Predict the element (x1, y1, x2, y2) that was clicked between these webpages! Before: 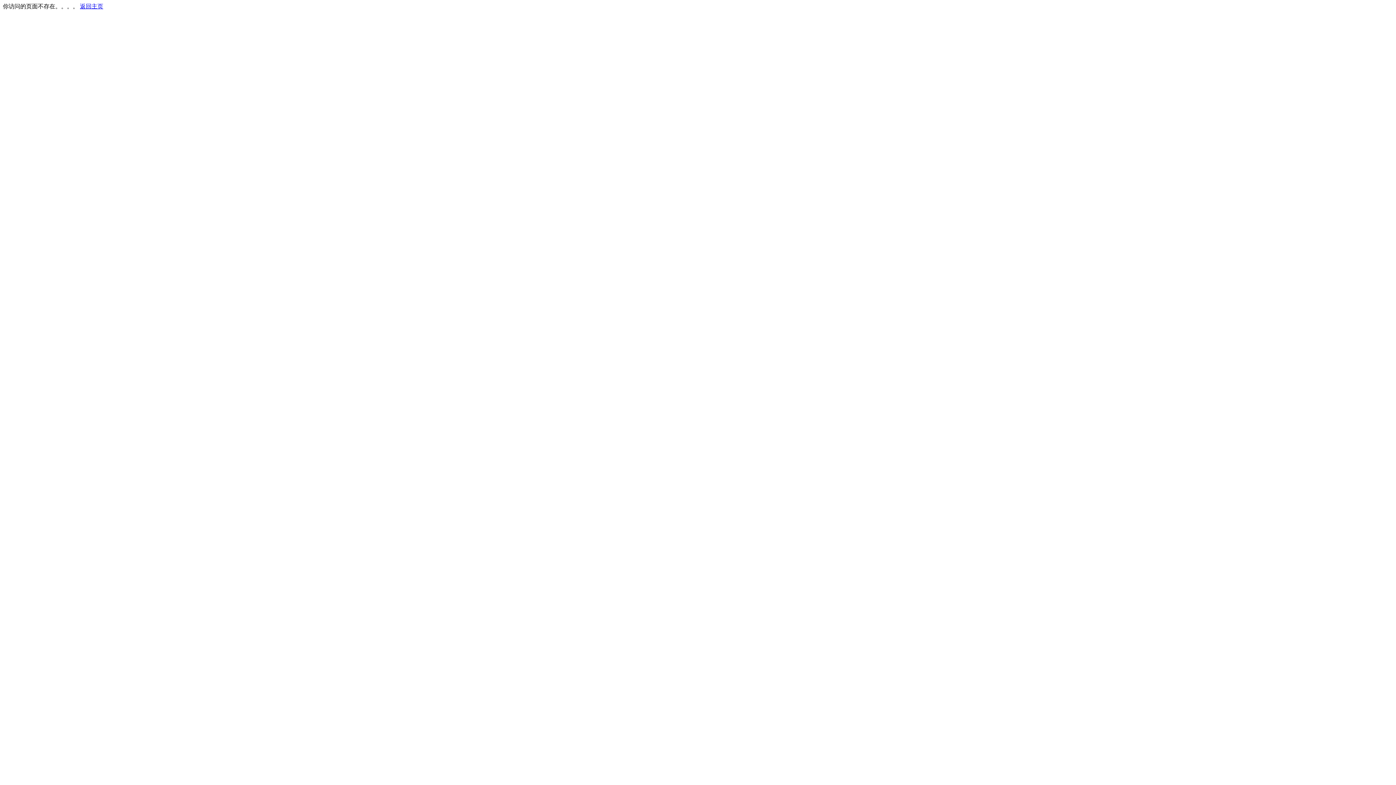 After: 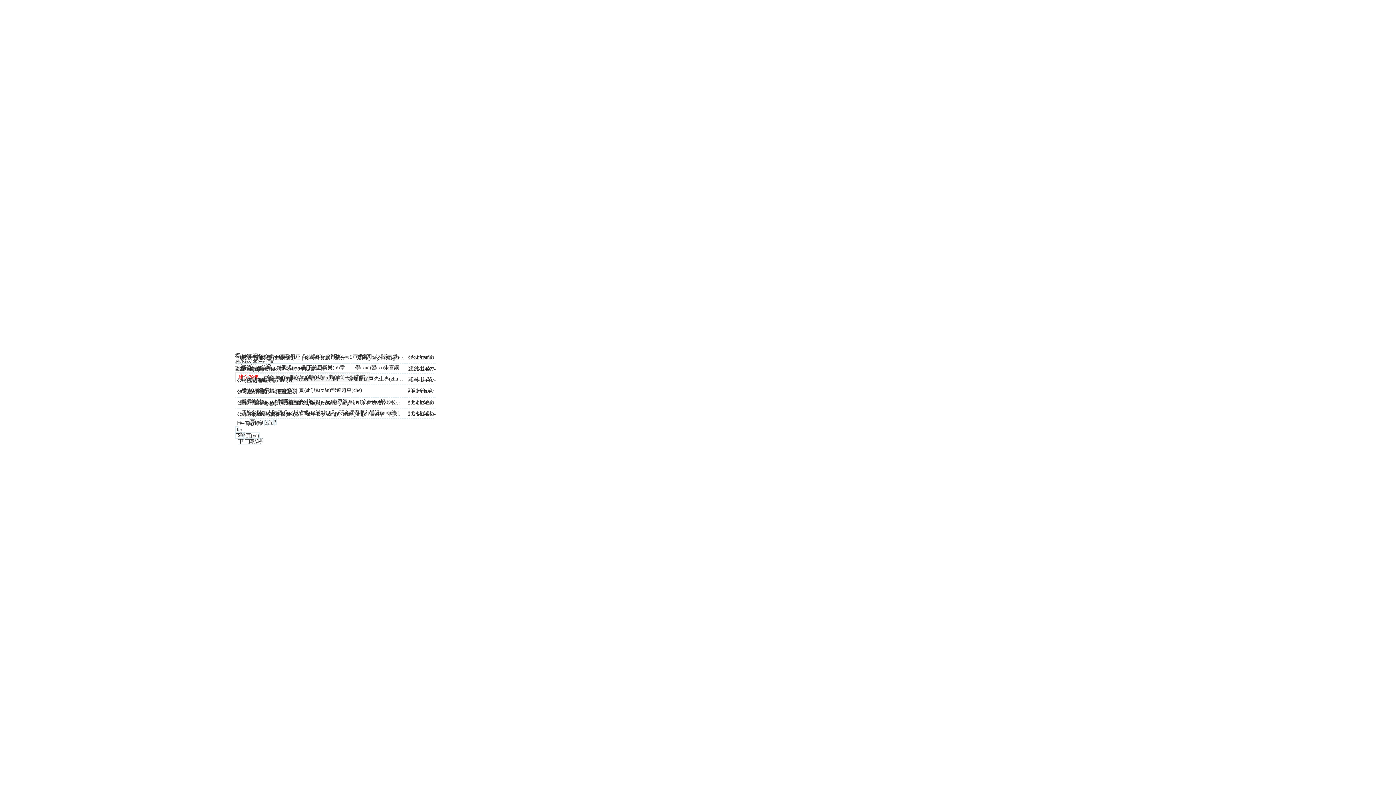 Action: bbox: (80, 3, 103, 9) label: 返回主页